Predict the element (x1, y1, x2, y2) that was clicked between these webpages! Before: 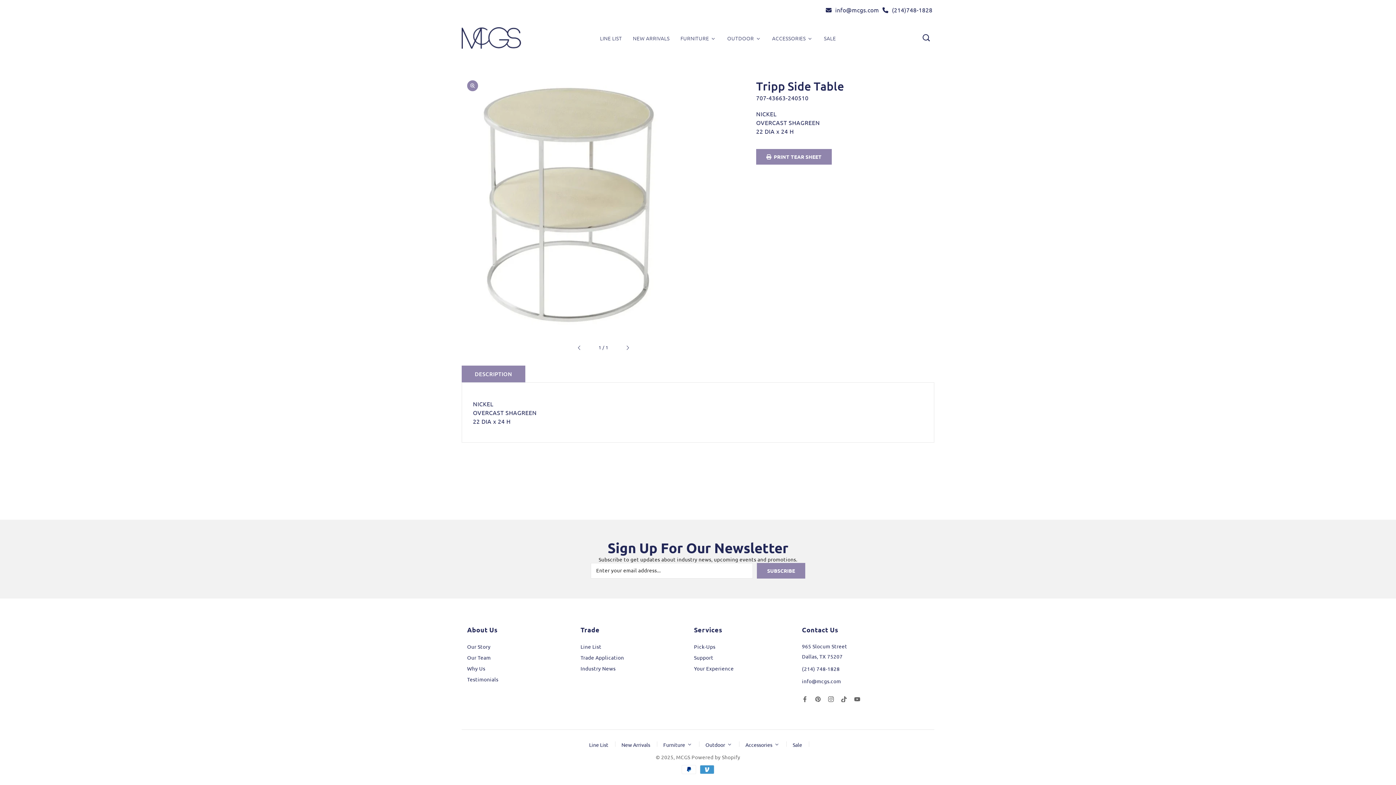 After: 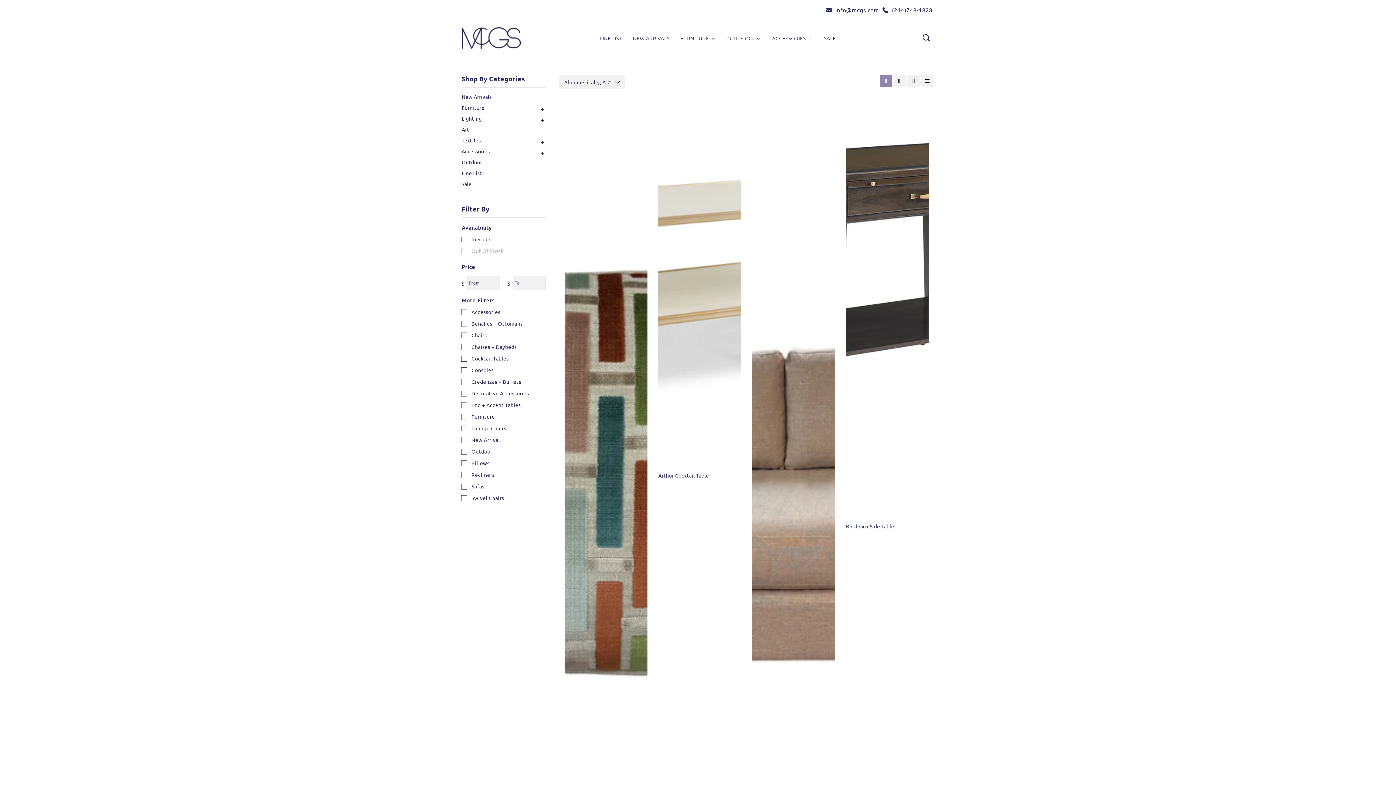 Action: label: New Arrivals bbox: (620, 740, 651, 747)